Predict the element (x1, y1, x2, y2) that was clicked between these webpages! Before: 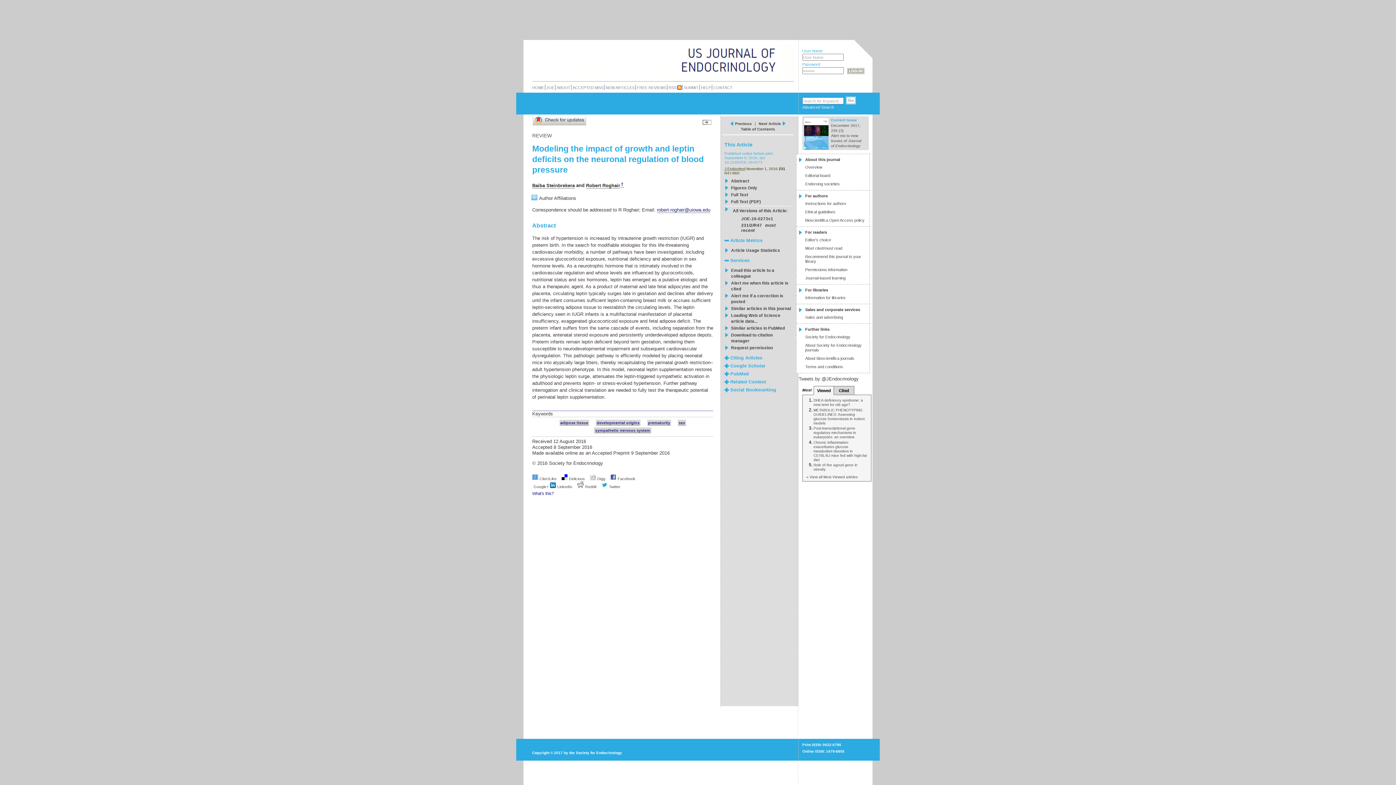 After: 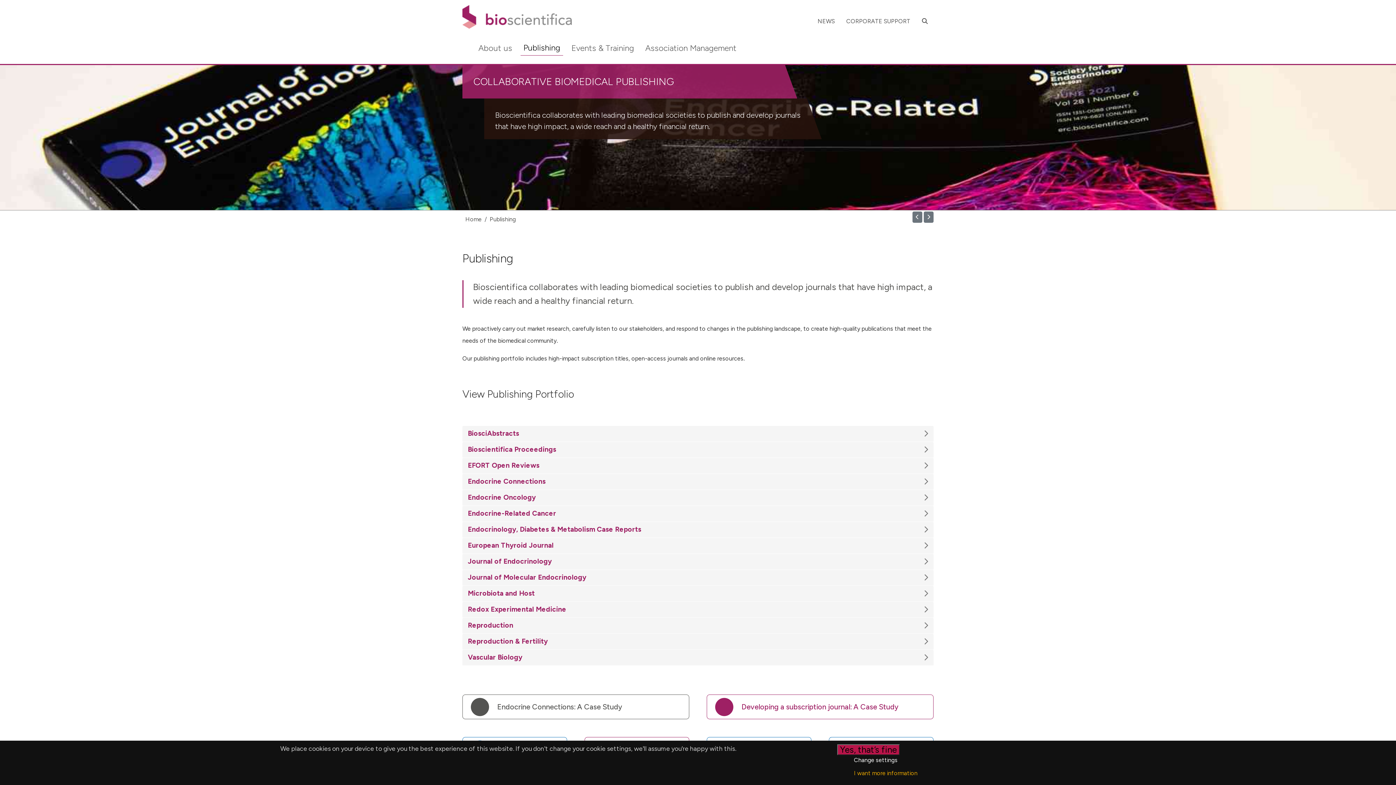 Action: bbox: (805, 356, 868, 361) label: About Bioscientifica journals